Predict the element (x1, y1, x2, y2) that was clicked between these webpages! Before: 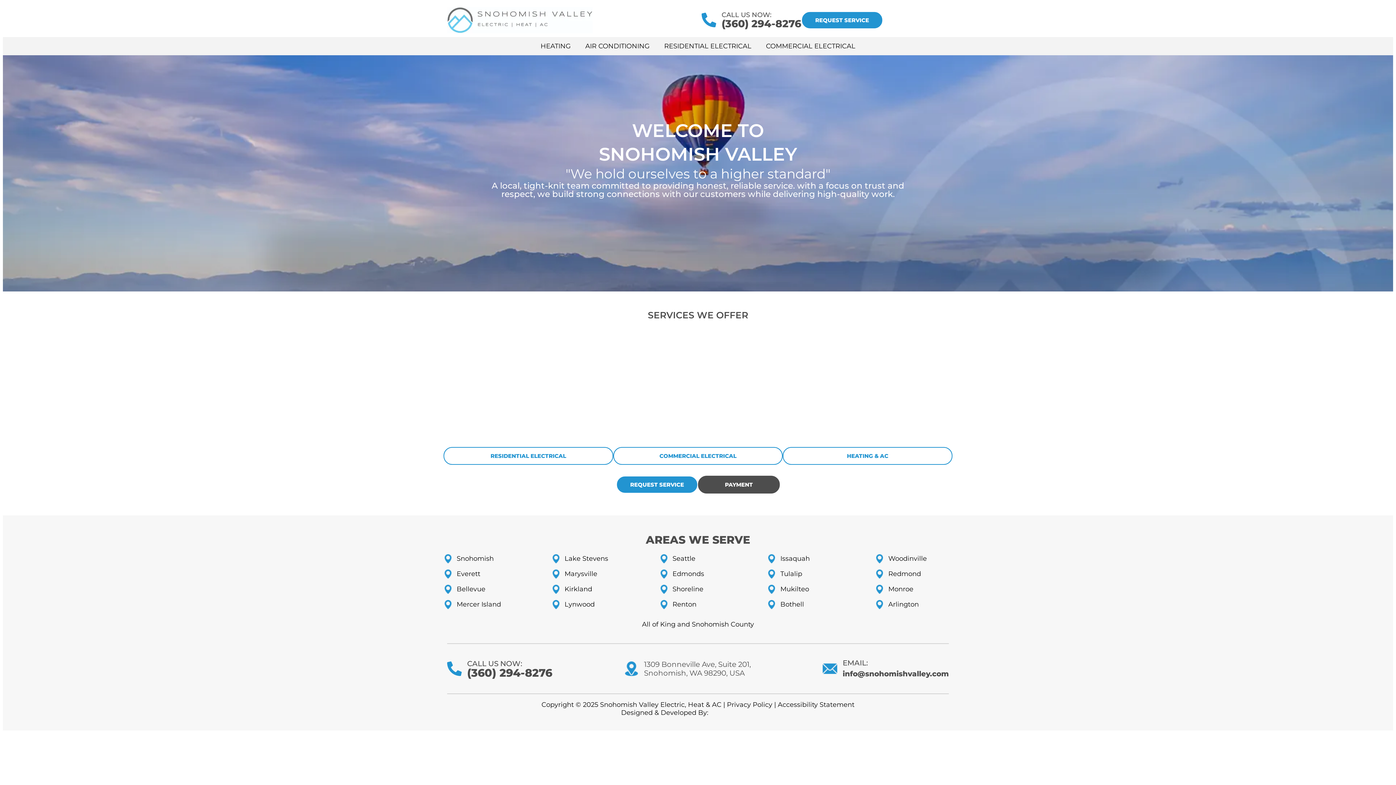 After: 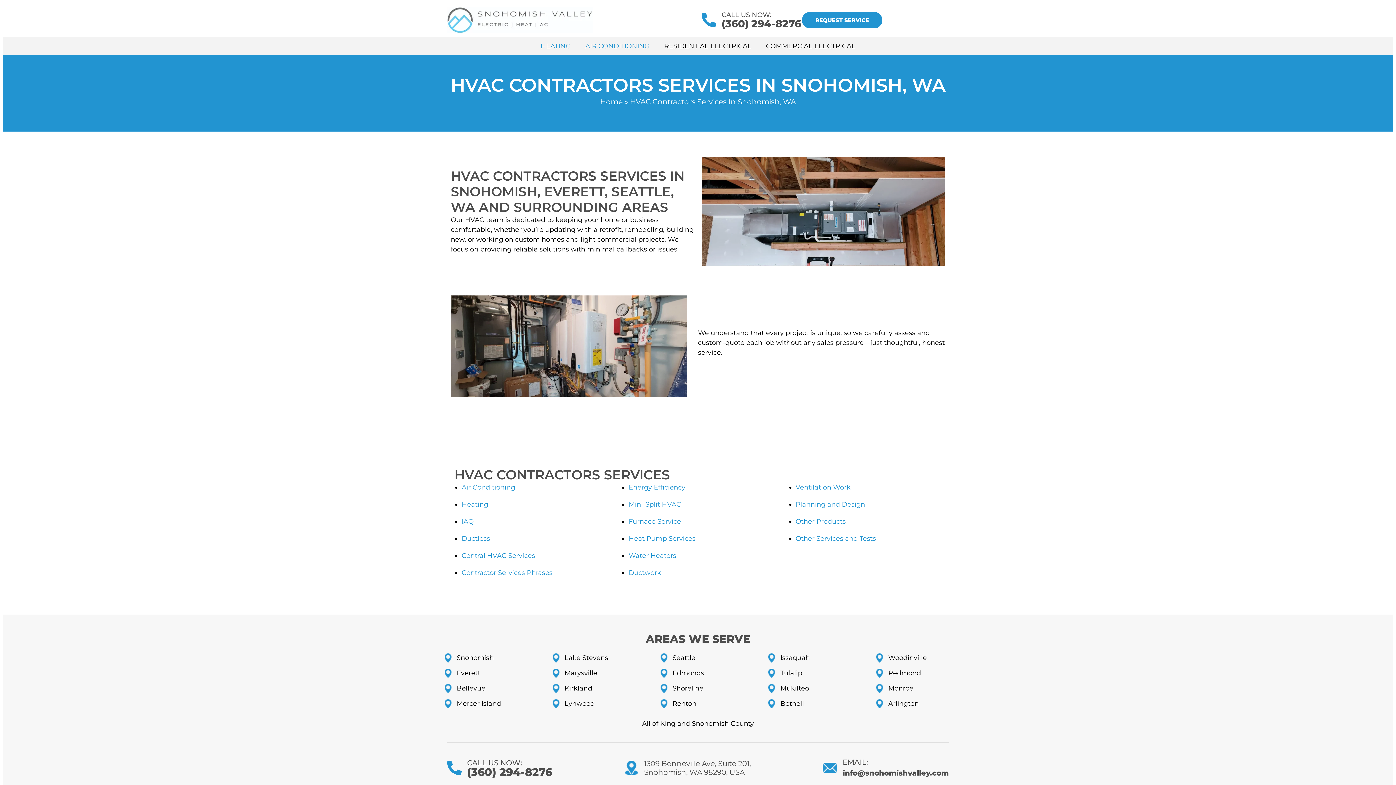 Action: label: HEATING & AC bbox: (783, 447, 952, 464)